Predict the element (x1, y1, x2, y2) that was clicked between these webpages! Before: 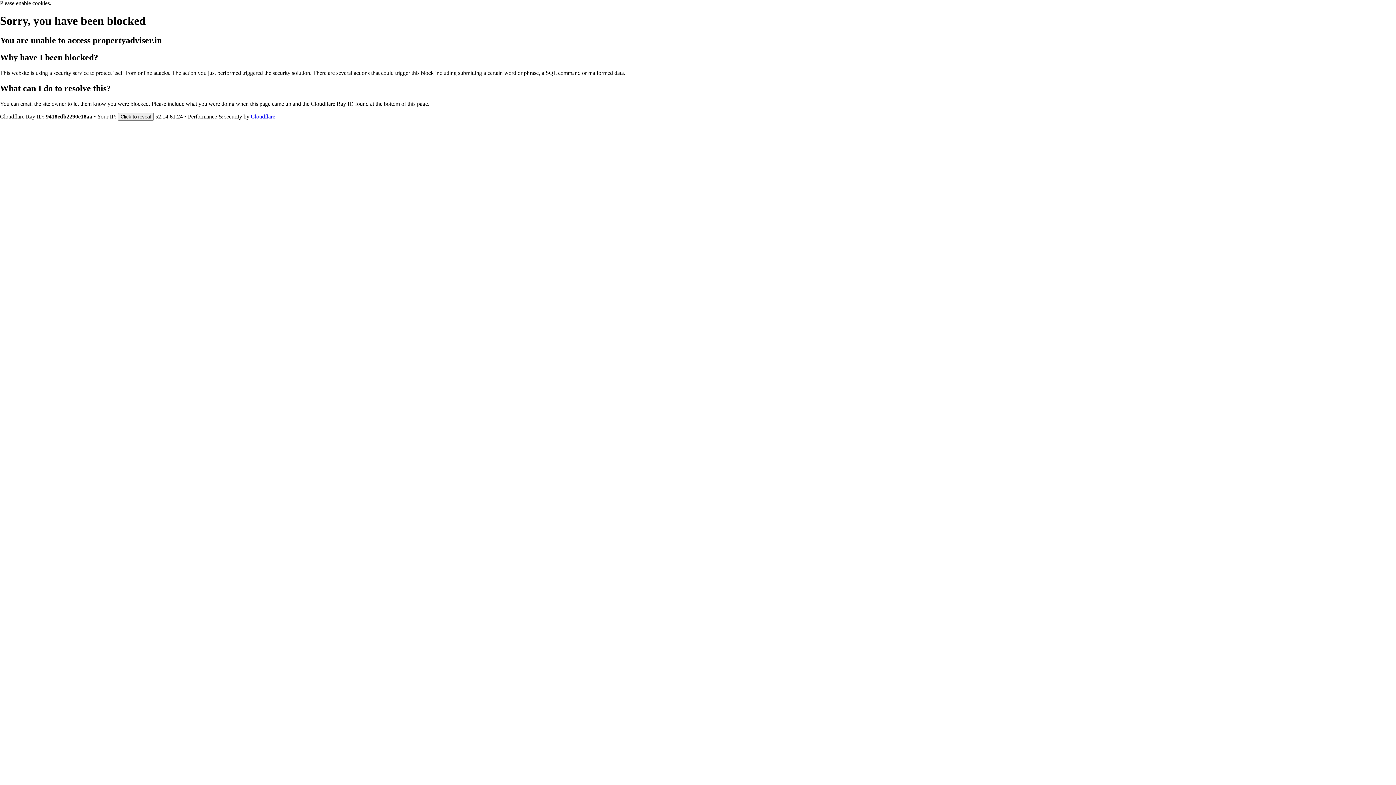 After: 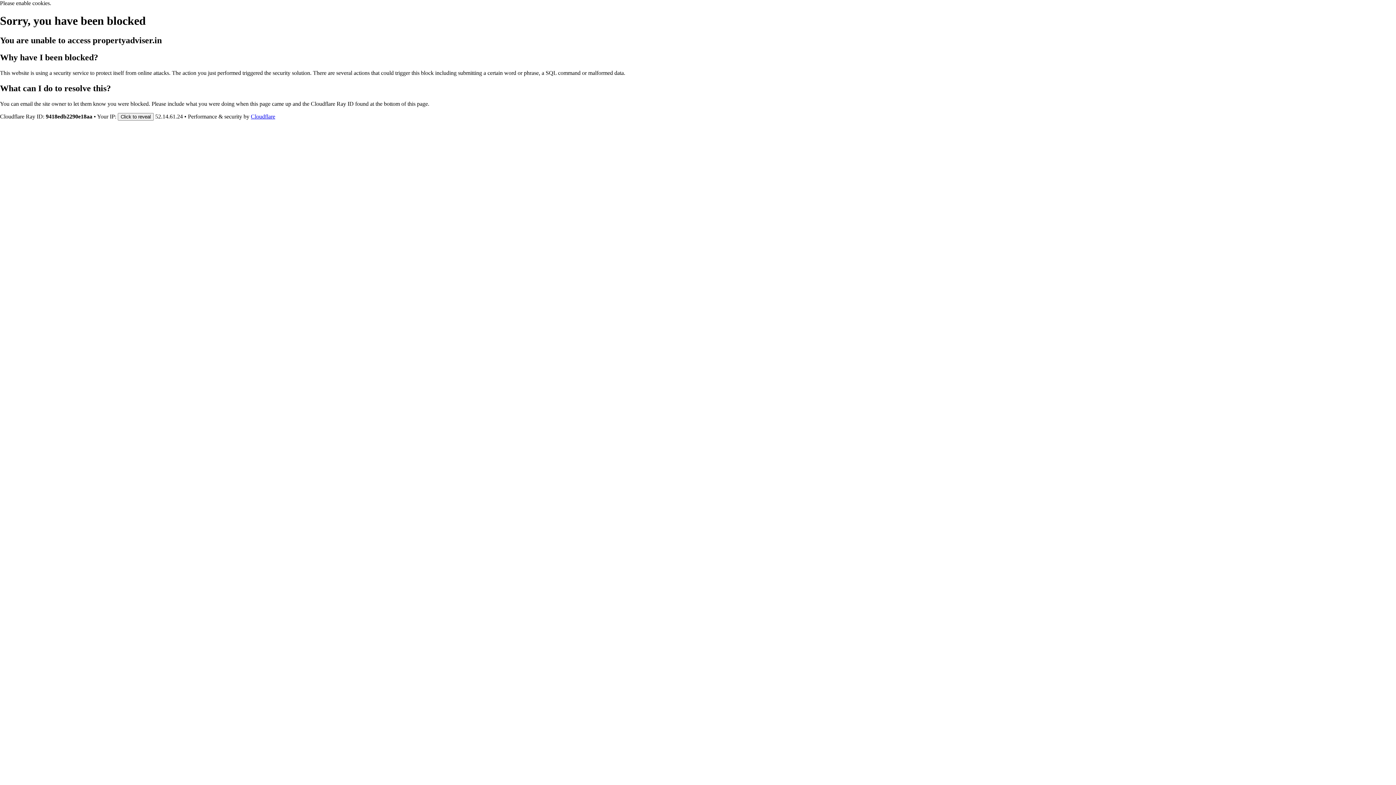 Action: bbox: (250, 113, 275, 119) label: Cloudflare